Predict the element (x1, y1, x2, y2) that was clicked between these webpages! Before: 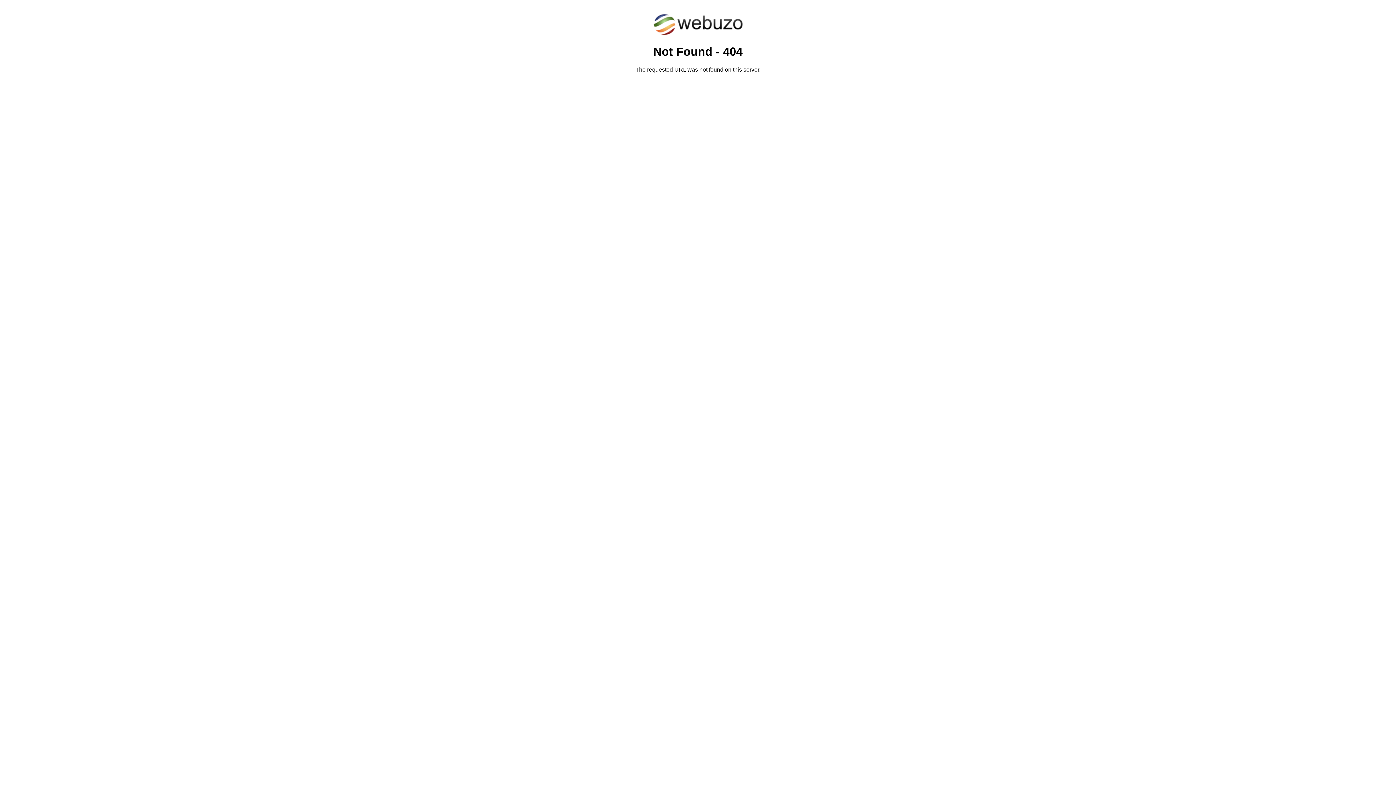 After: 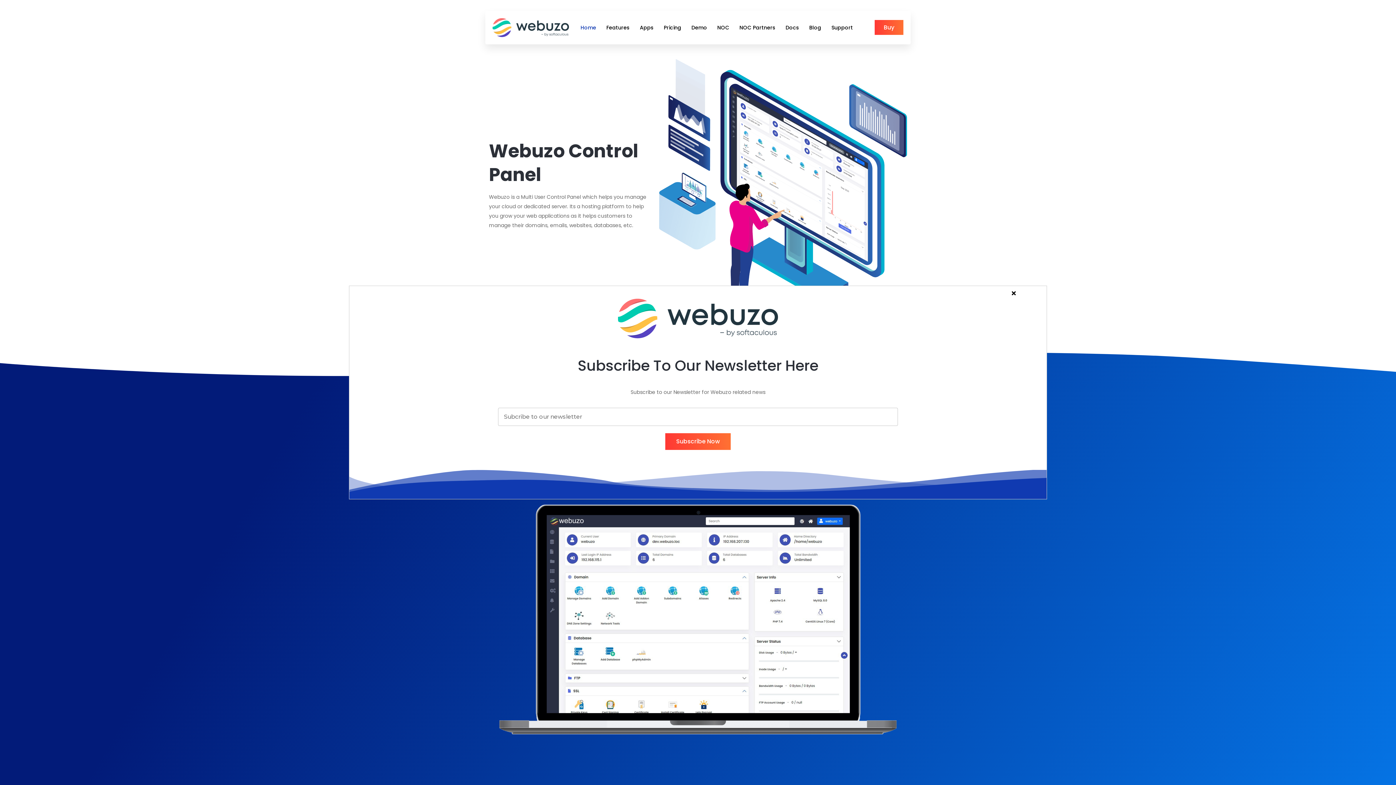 Action: bbox: (652, 30, 743, 37)